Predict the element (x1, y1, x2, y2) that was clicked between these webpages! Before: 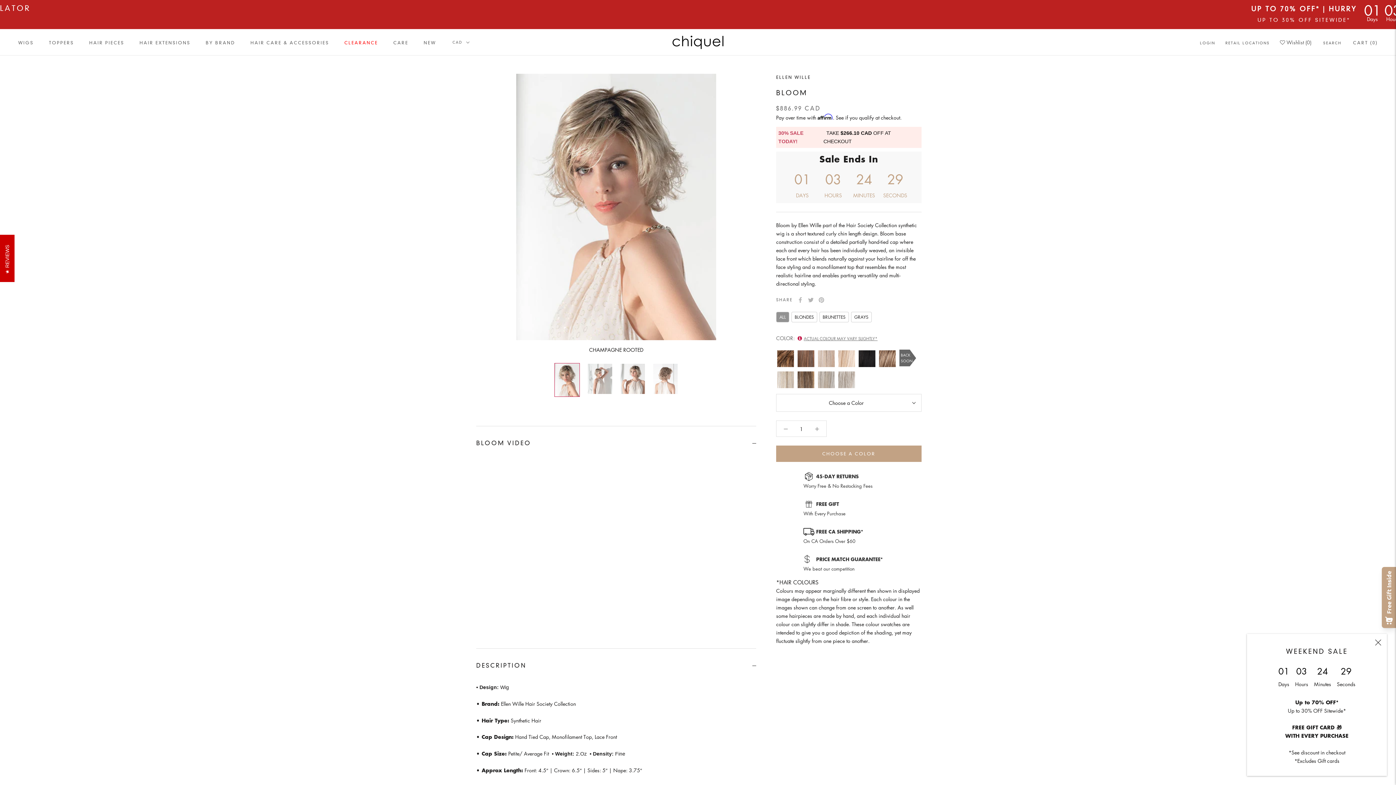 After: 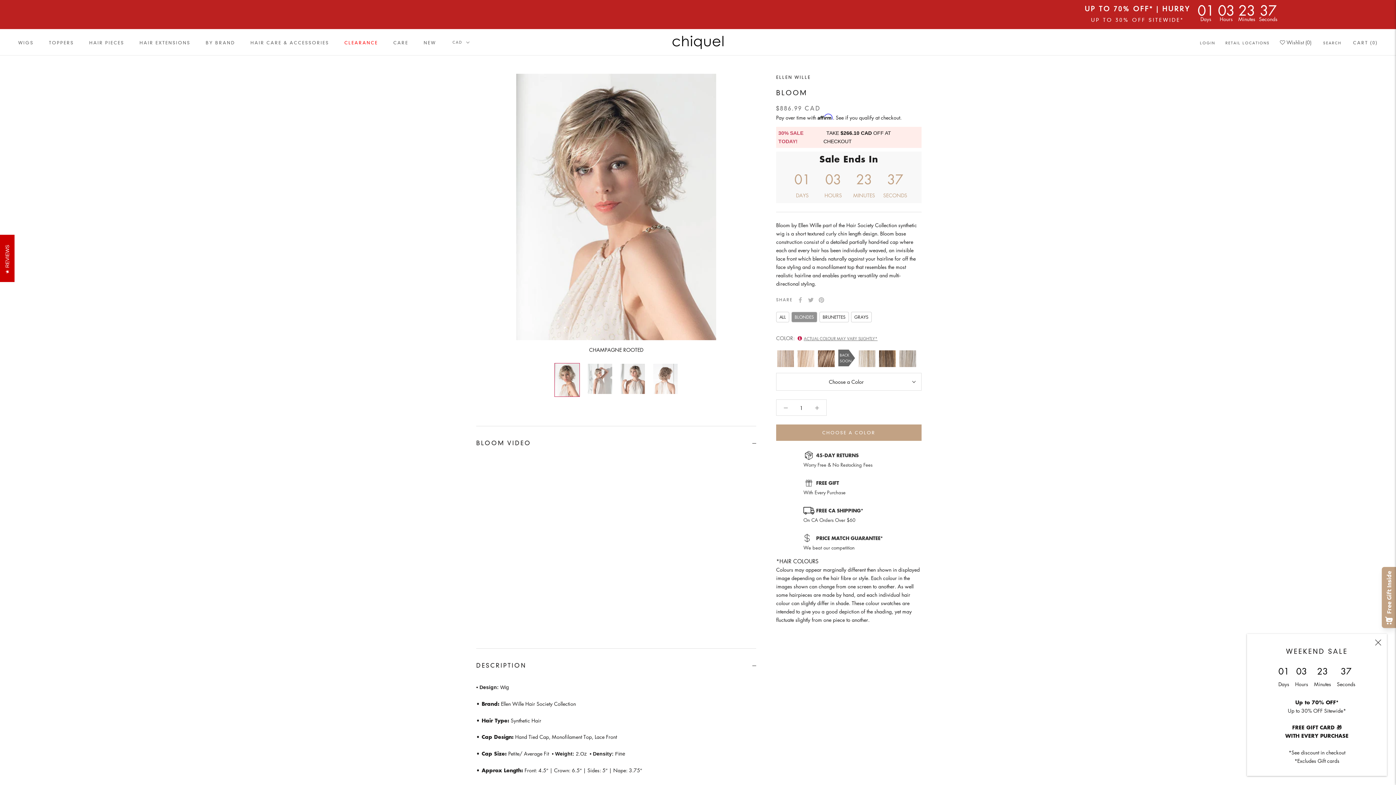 Action: bbox: (791, 312, 817, 322) label: BLONDES